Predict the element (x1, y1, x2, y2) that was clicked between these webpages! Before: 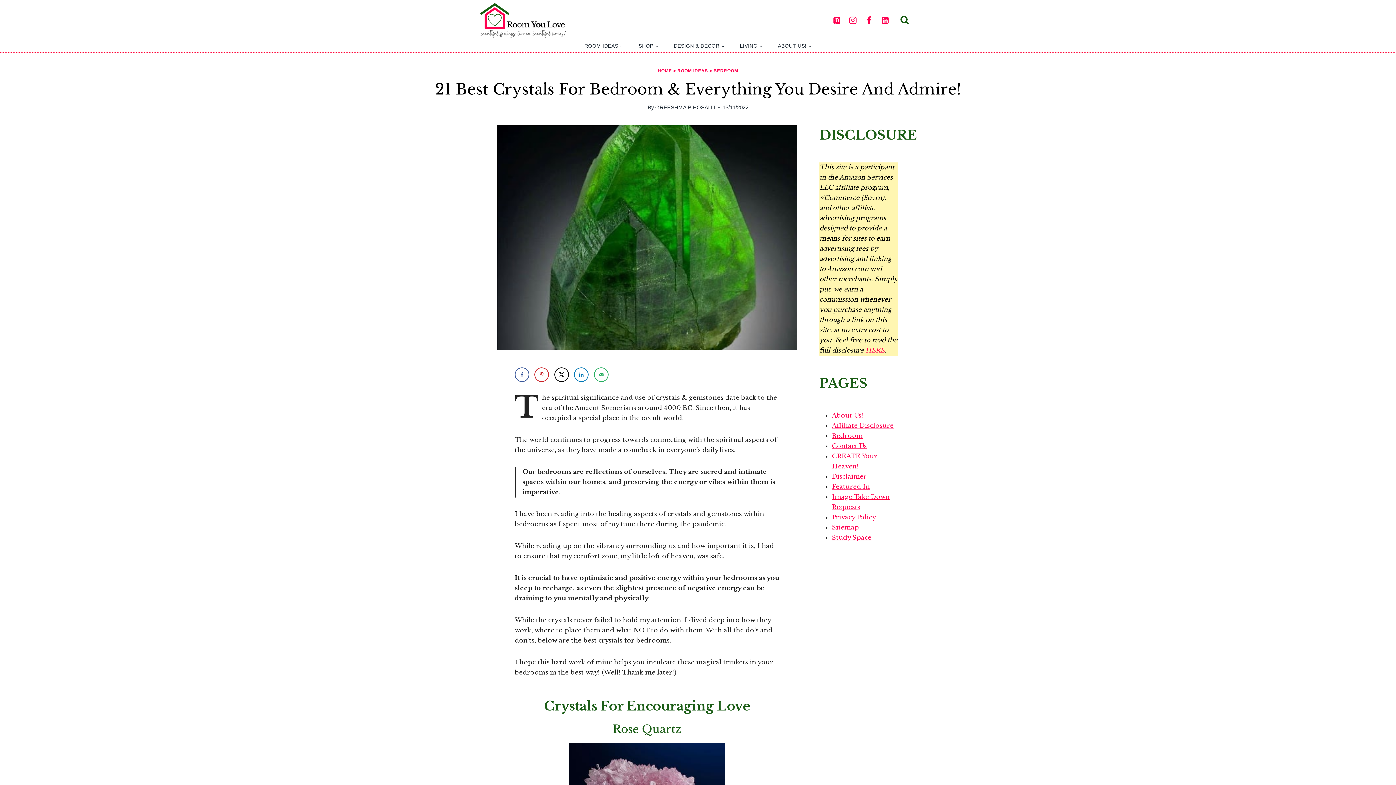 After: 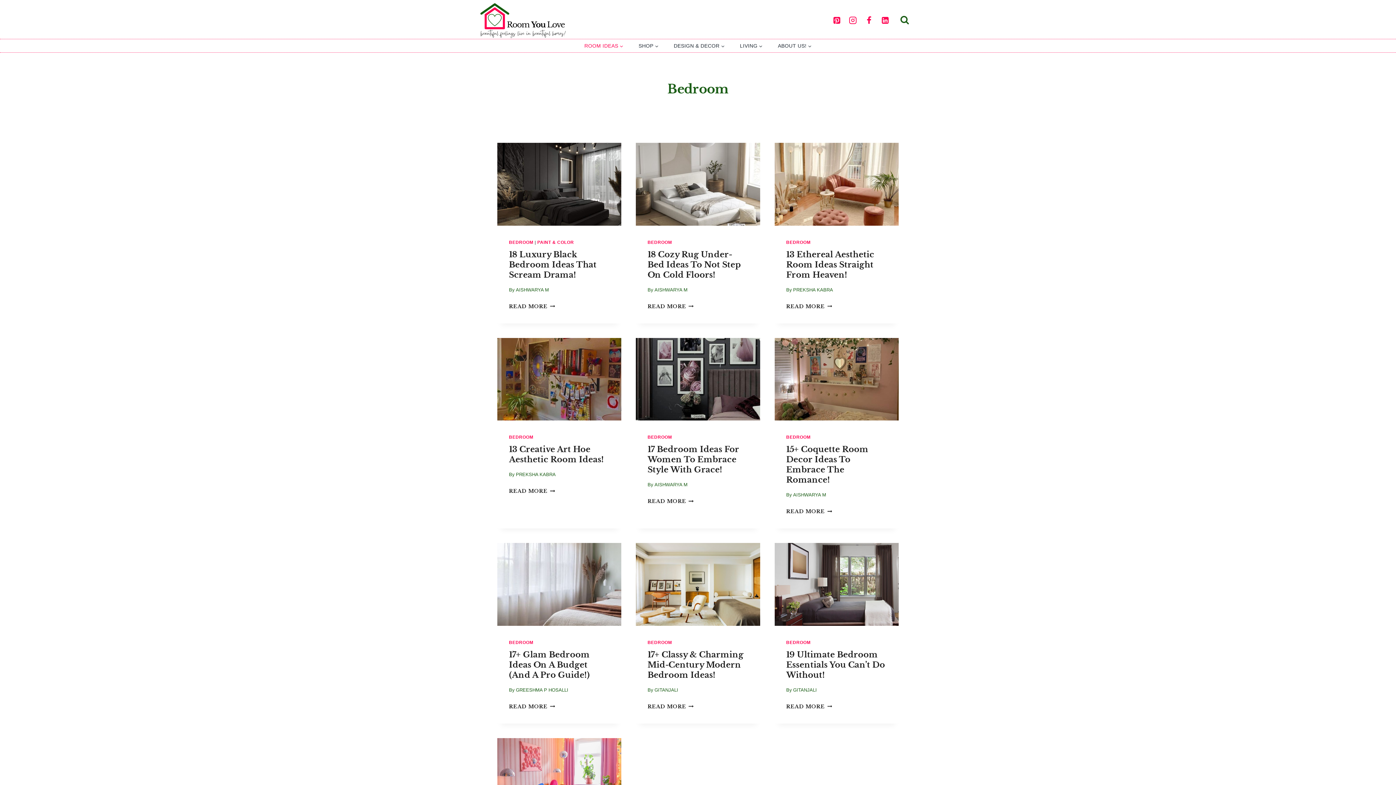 Action: label: BEDROOM bbox: (713, 68, 738, 73)